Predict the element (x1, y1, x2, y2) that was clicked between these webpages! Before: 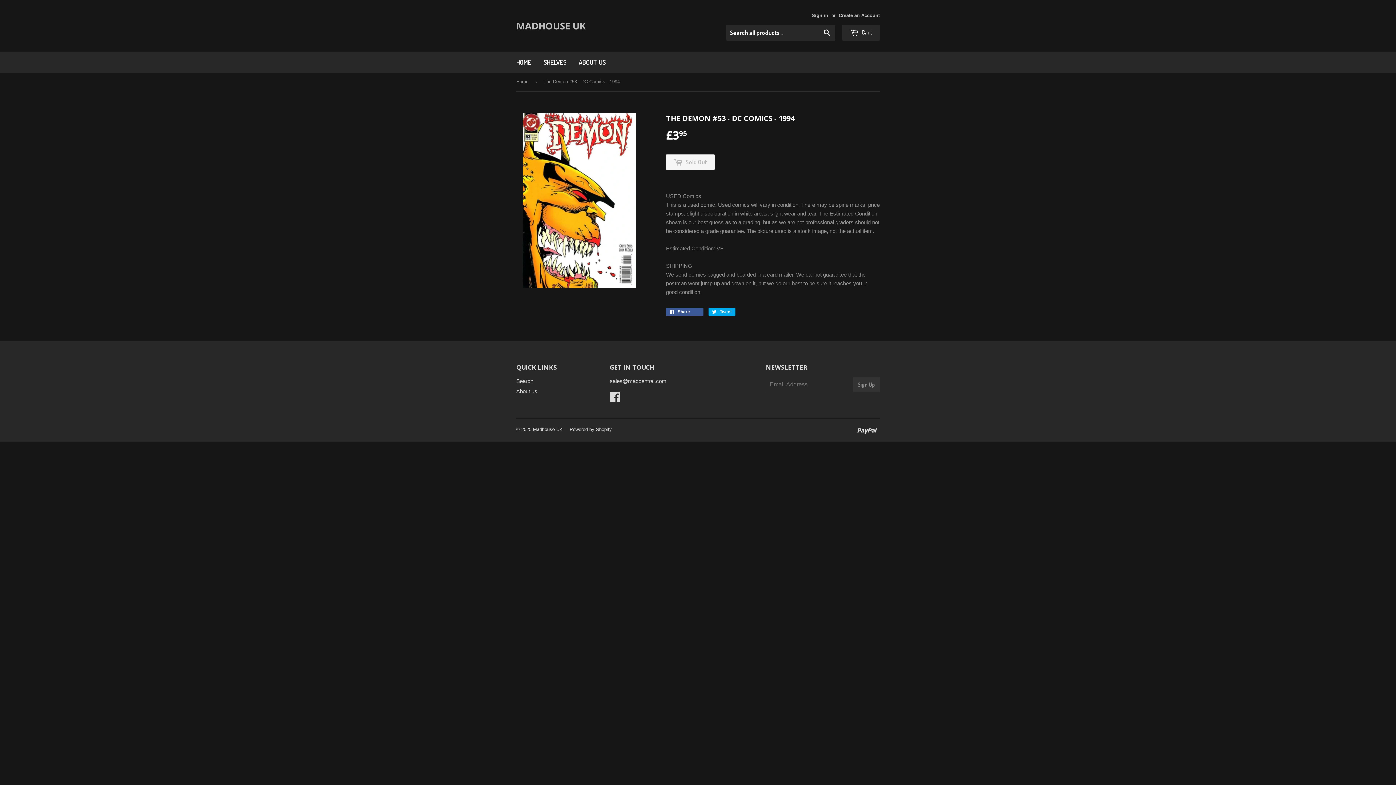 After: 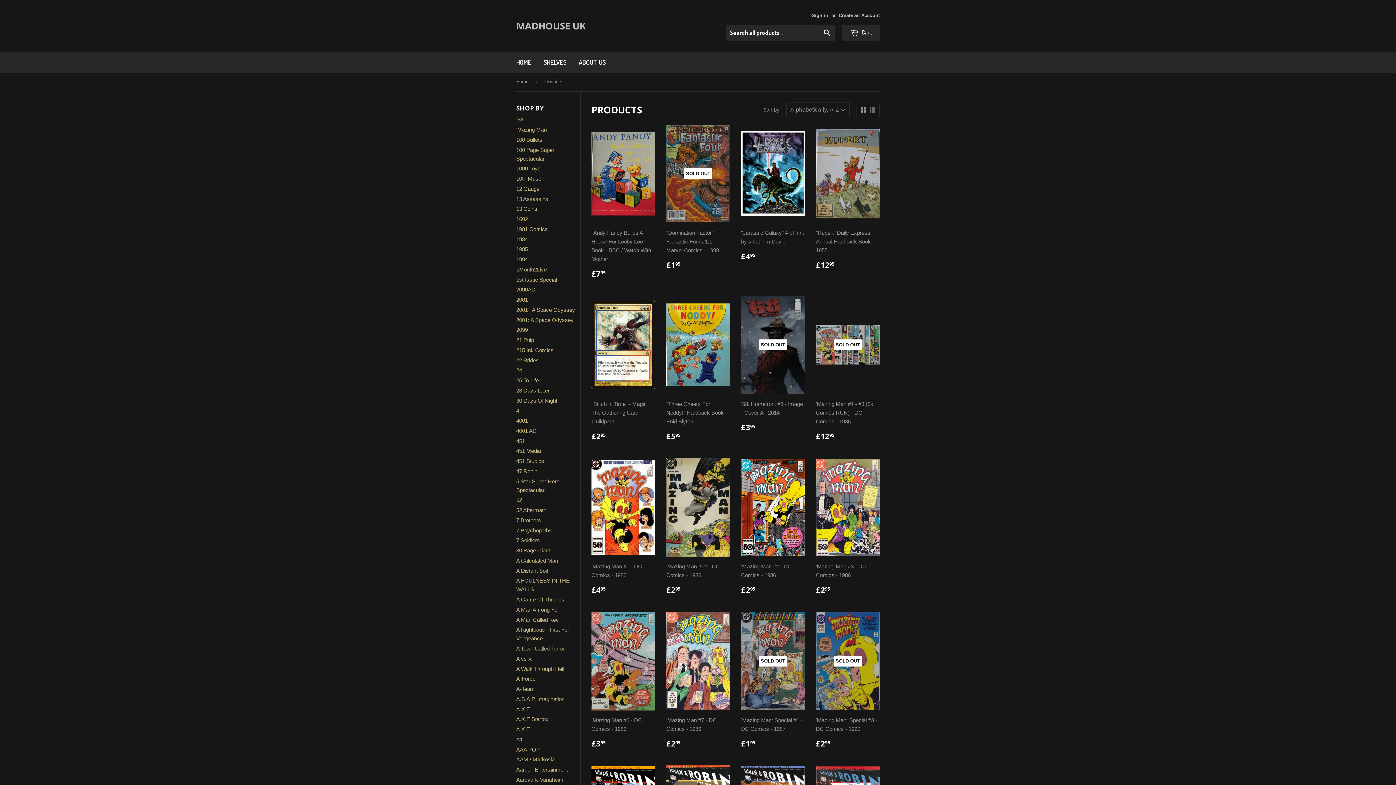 Action: label: SHELVES bbox: (538, 51, 572, 72)